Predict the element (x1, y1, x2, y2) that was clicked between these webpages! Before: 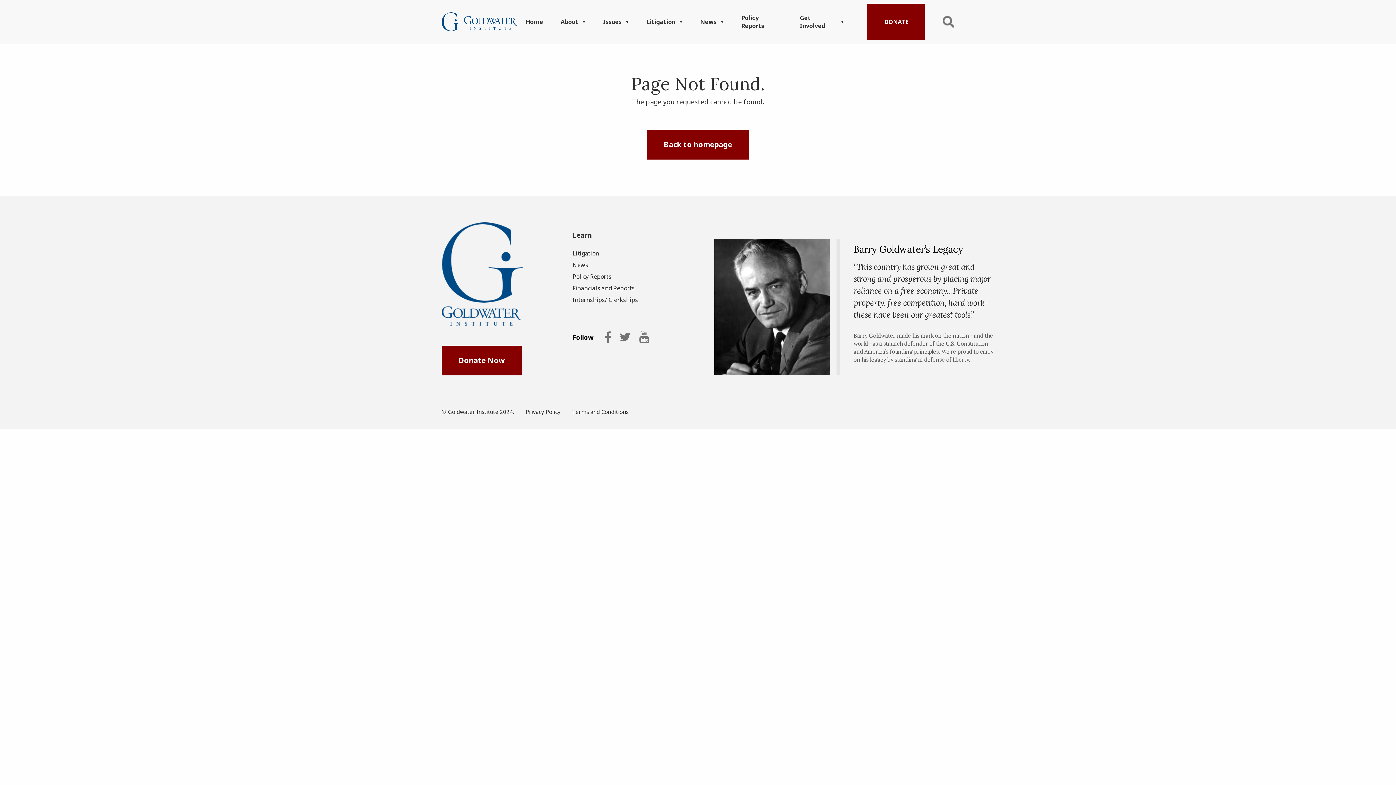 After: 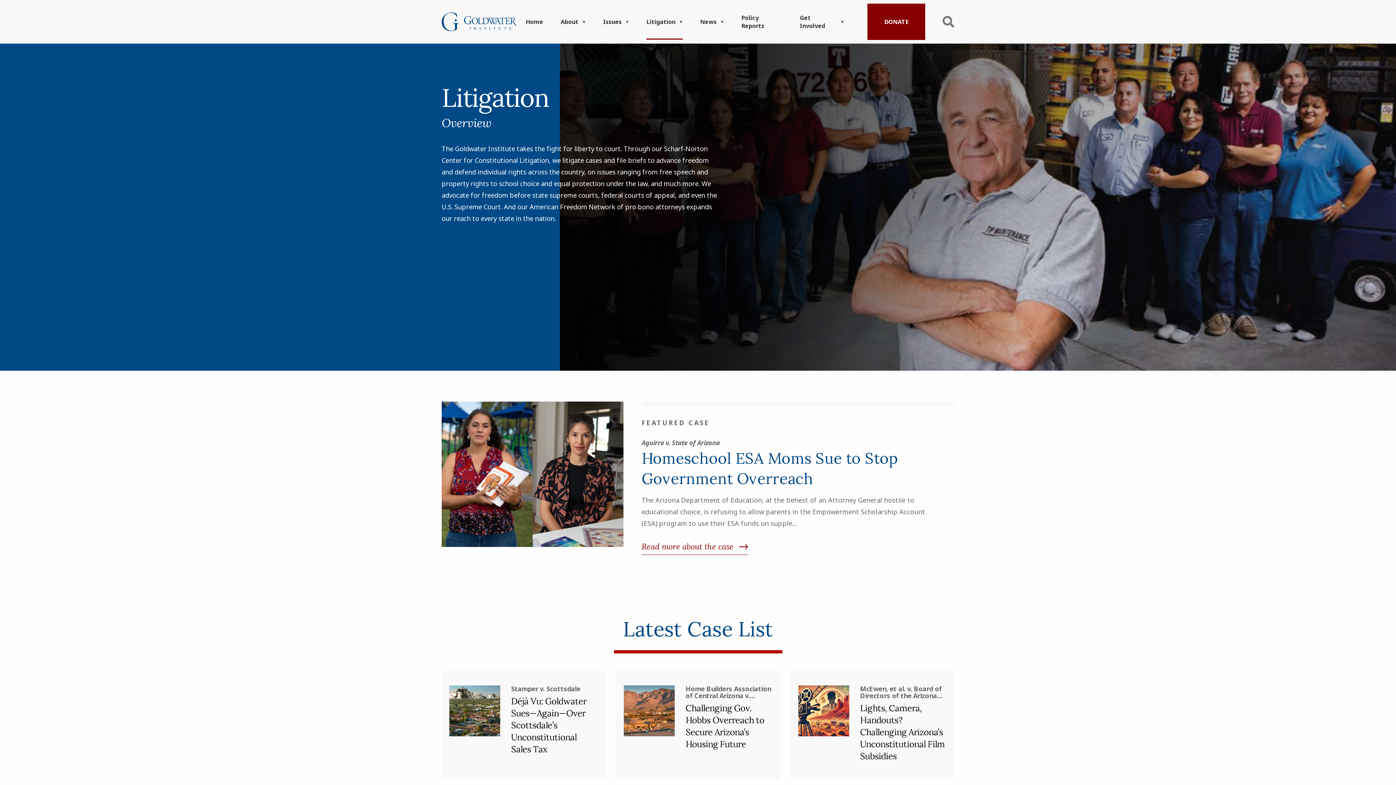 Action: label: Litigation bbox: (646, 4, 683, 39)